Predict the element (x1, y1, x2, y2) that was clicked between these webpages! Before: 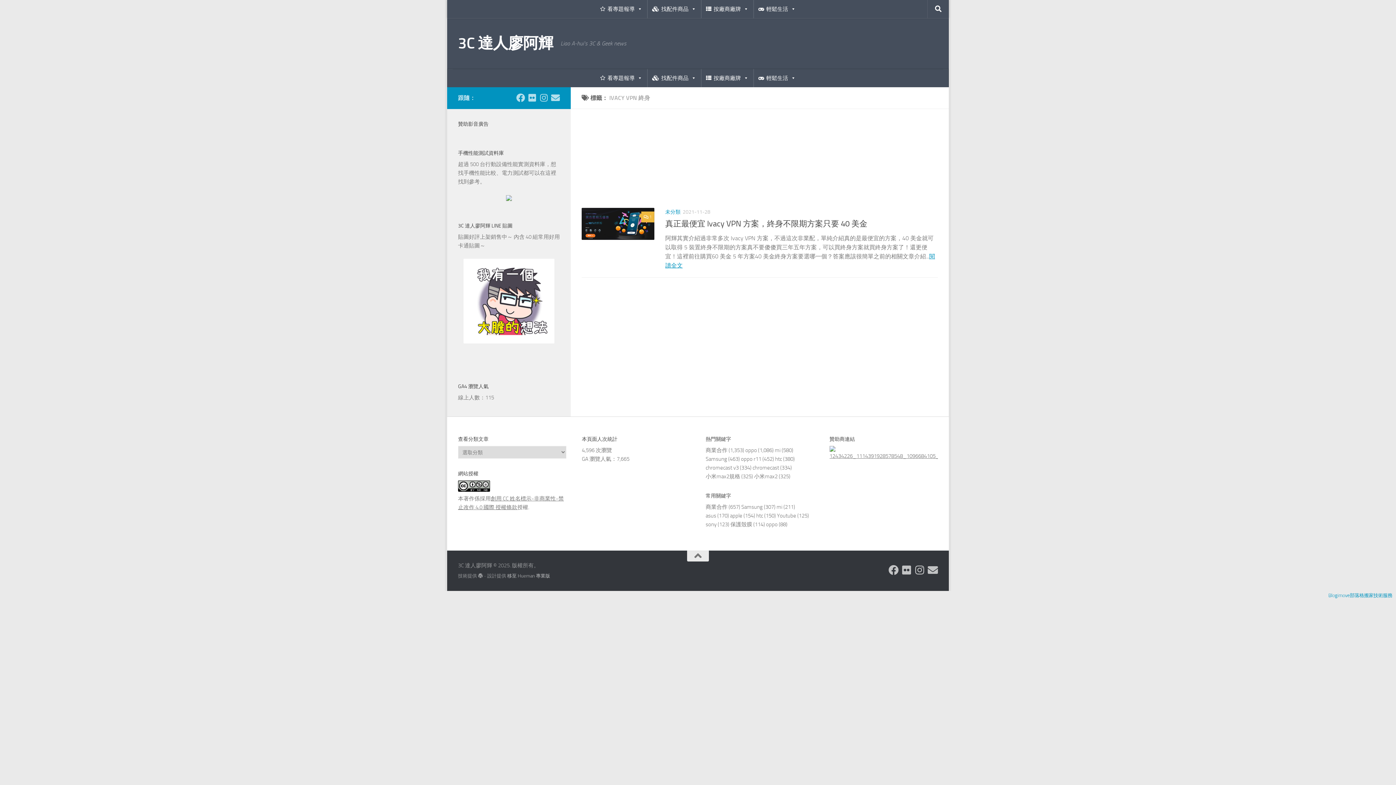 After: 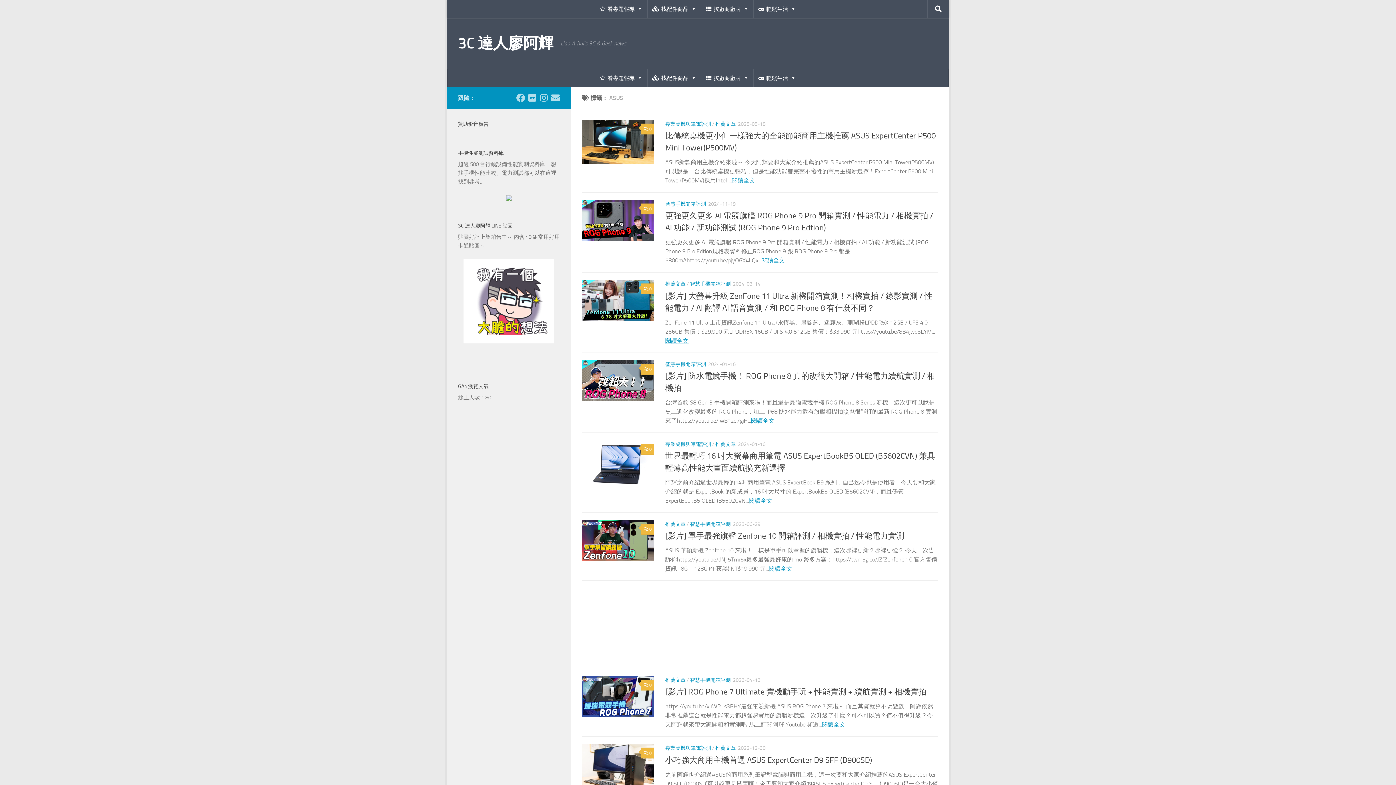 Action: label: asus bbox: (705, 512, 716, 519)